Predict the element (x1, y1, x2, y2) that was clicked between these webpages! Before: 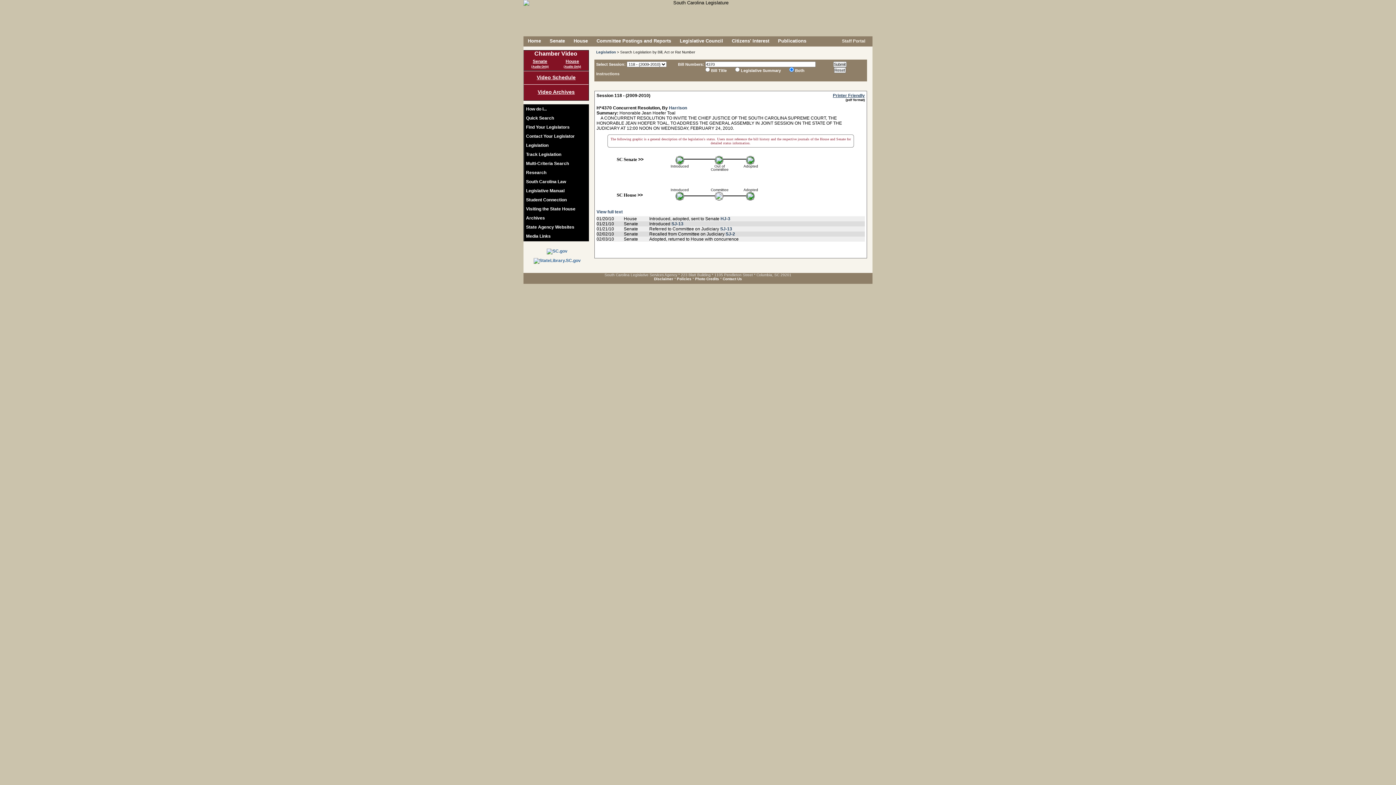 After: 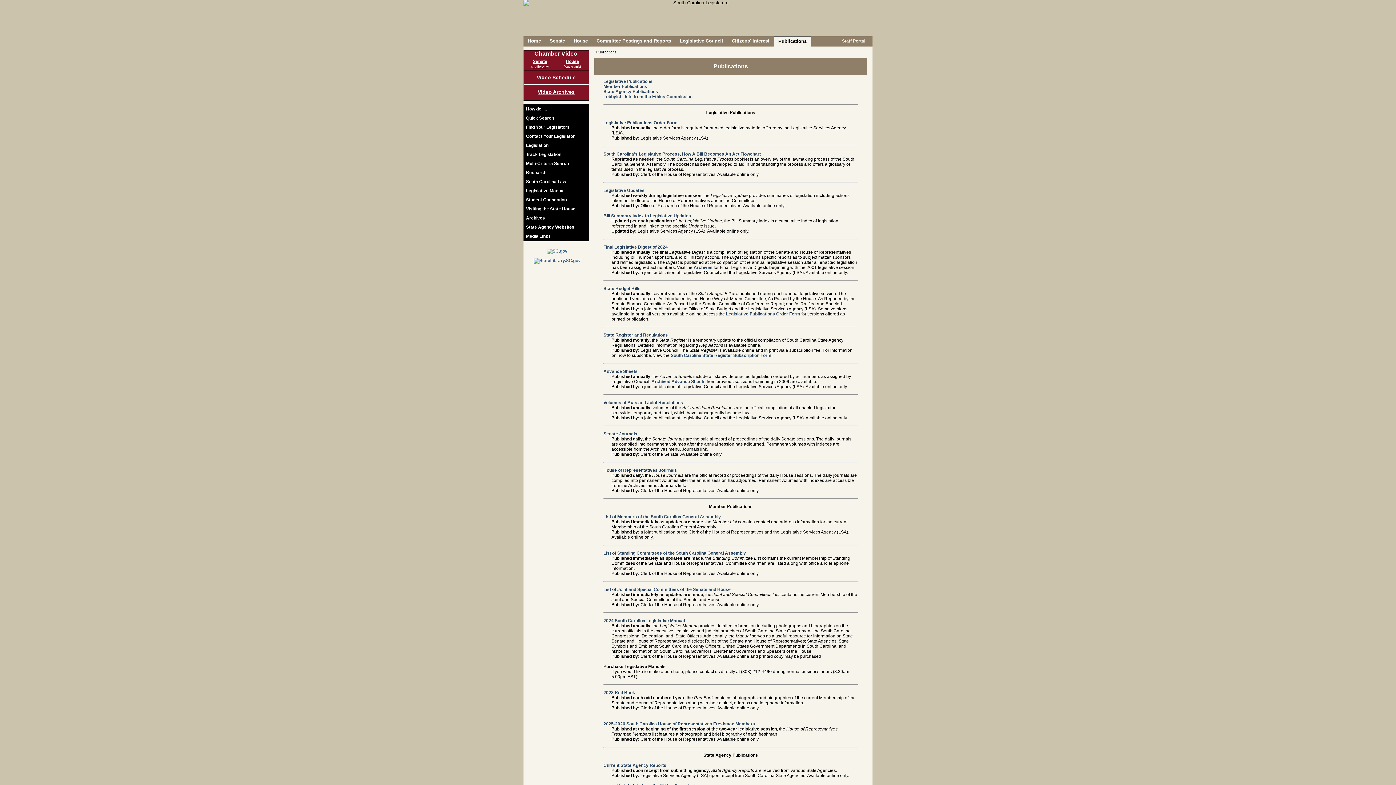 Action: bbox: (778, 38, 806, 43) label: Publications